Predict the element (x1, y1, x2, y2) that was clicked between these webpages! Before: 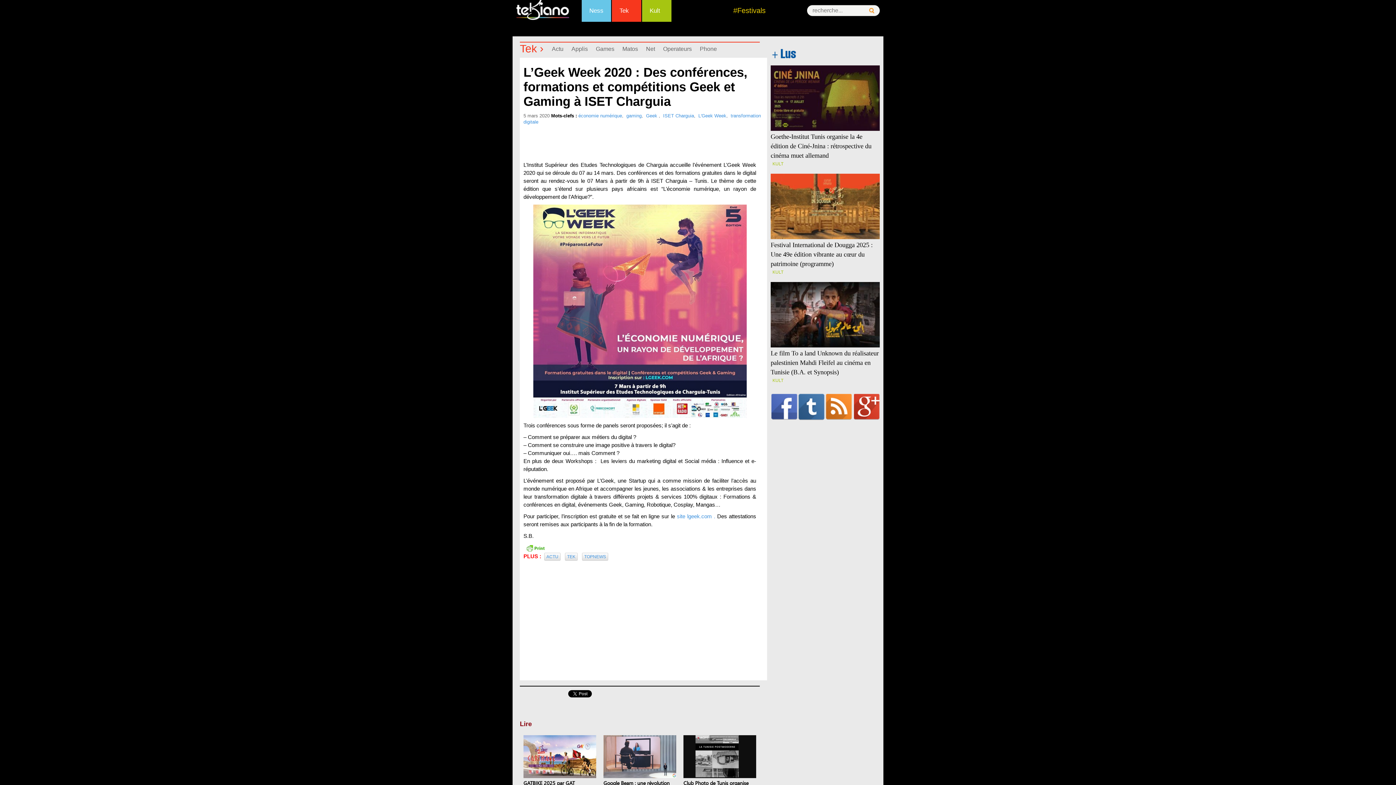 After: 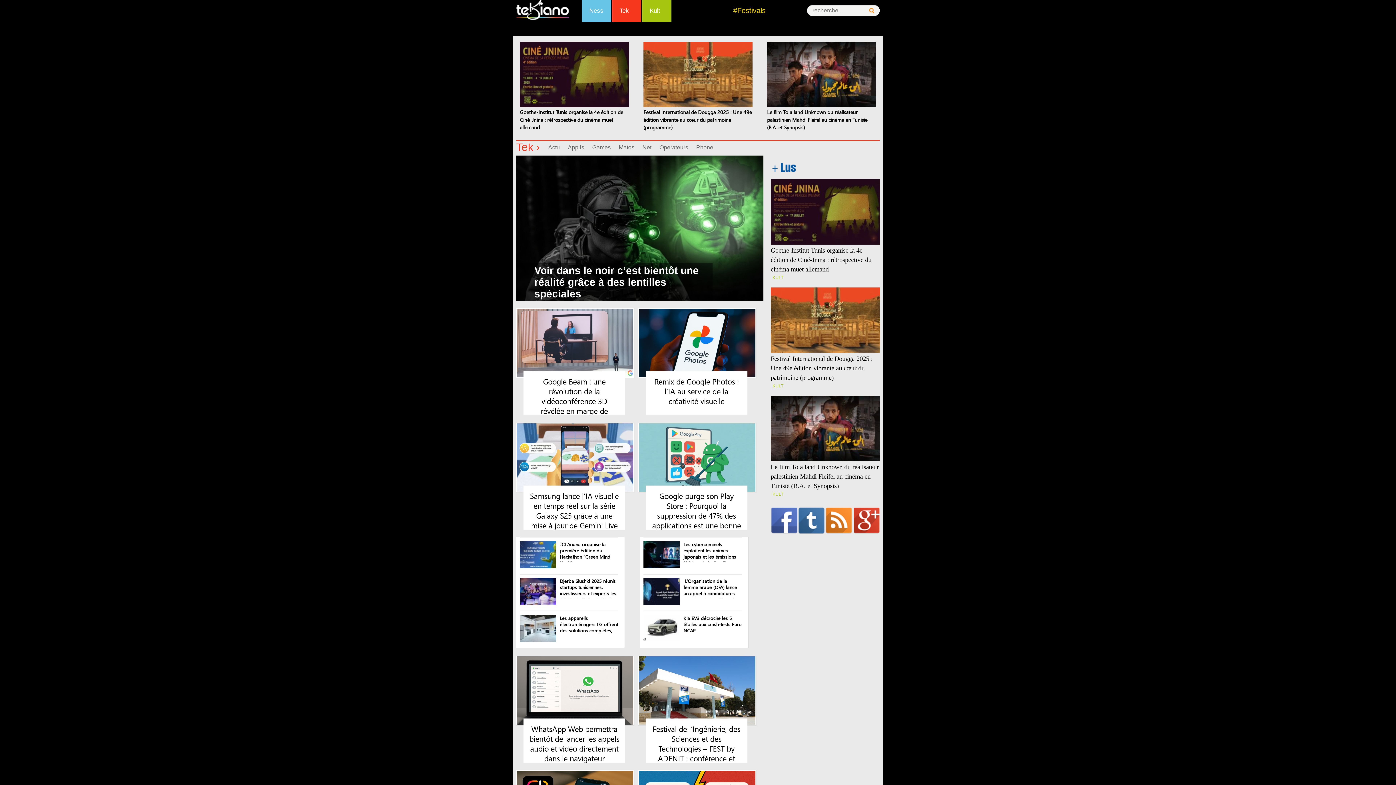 Action: bbox: (619, 0, 634, 21) label: Tek